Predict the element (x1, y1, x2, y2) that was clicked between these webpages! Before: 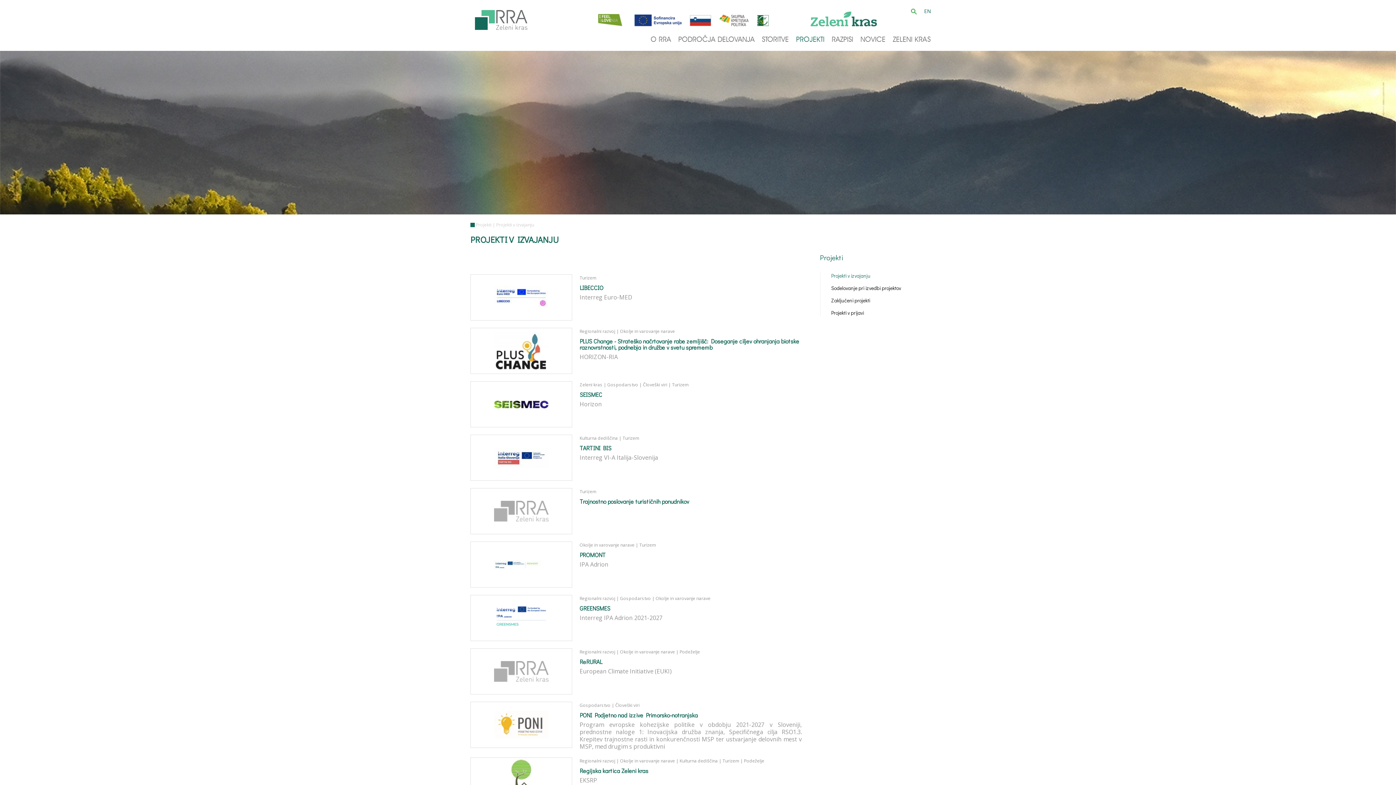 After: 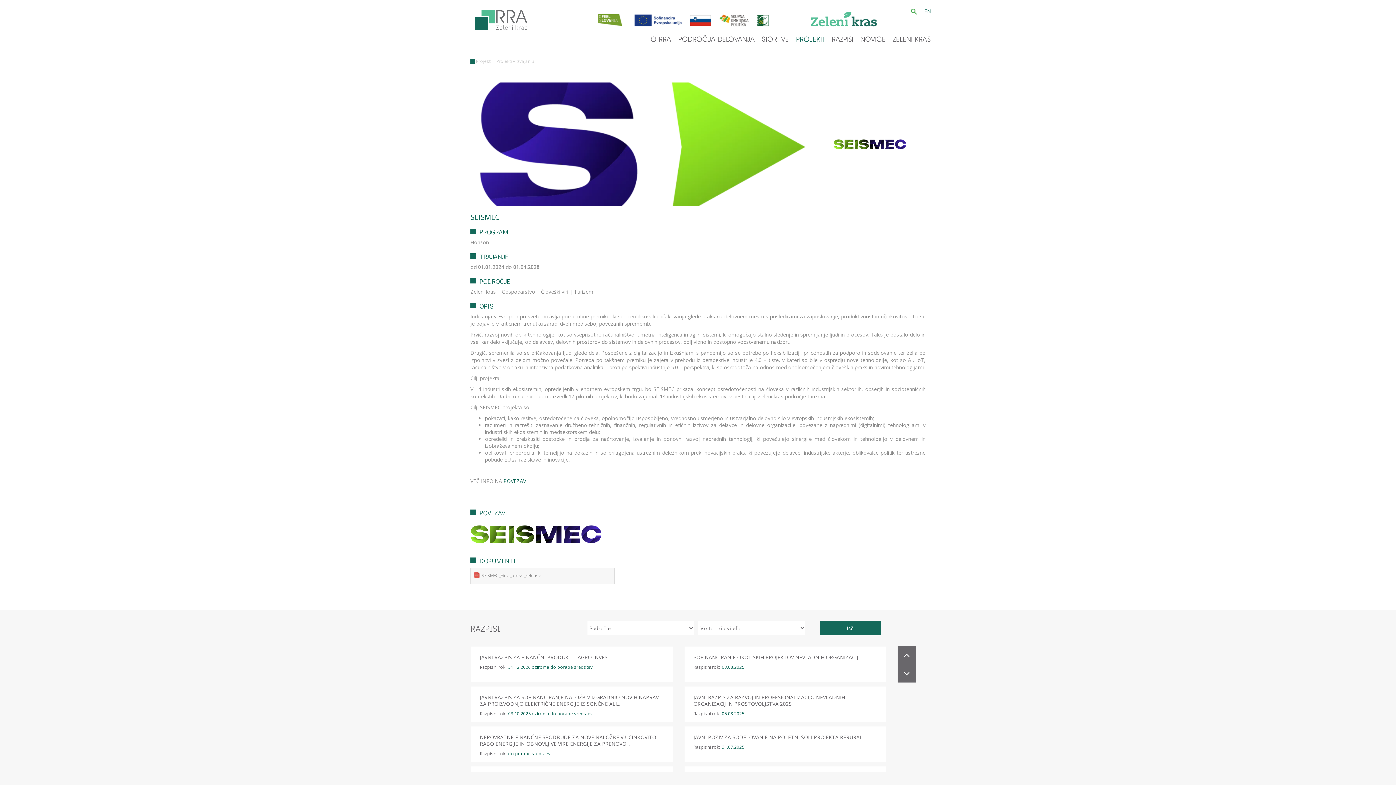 Action: label: SEISMEC bbox: (579, 390, 602, 398)